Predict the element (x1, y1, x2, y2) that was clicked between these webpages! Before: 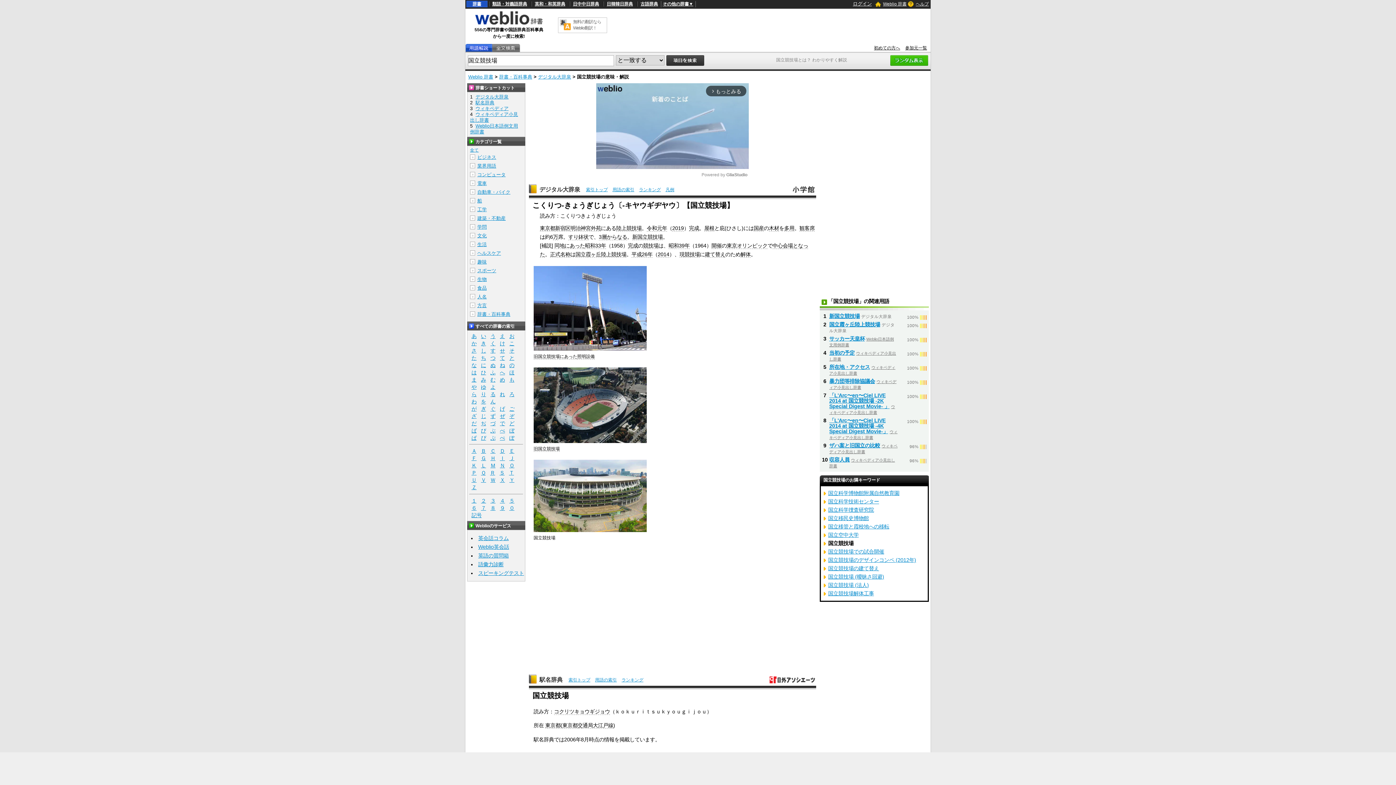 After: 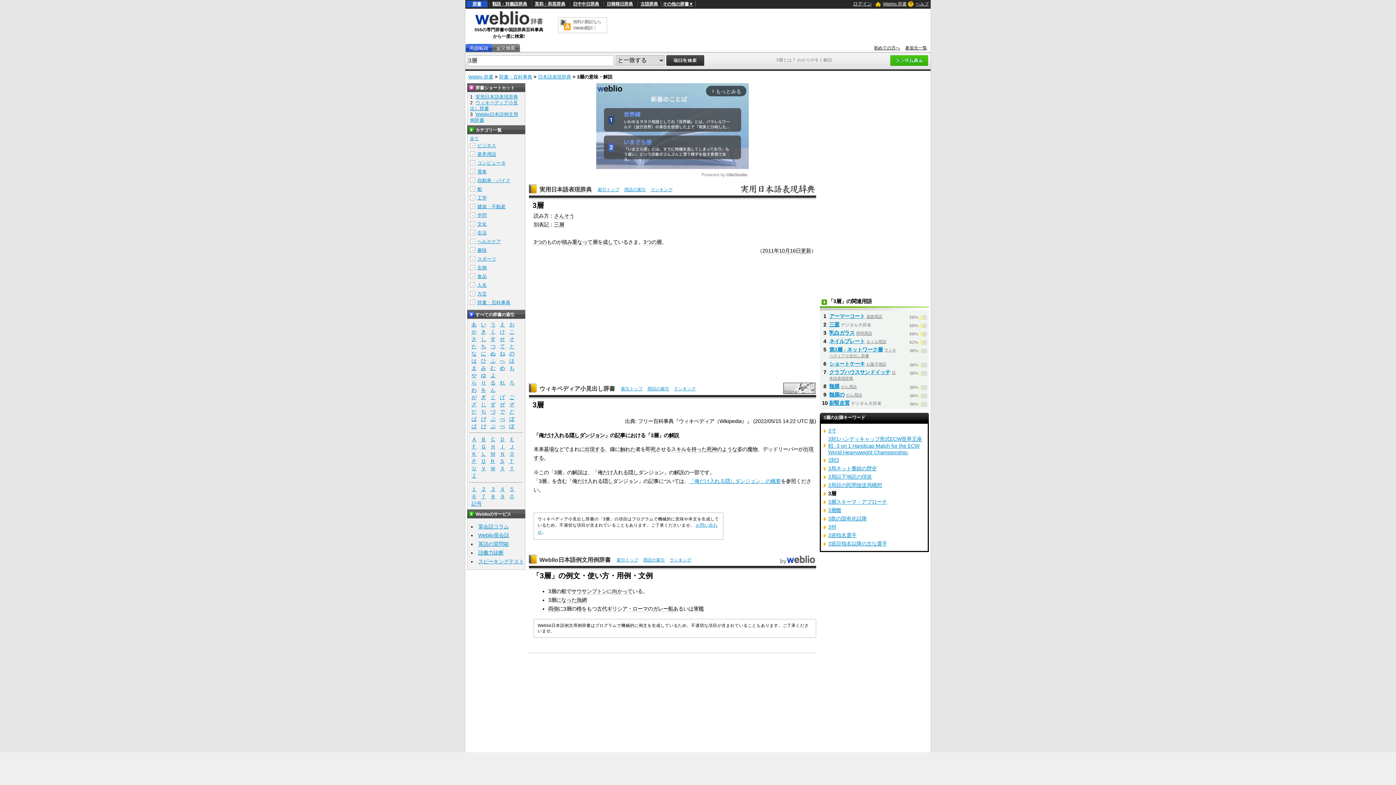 Action: bbox: (598, 234, 606, 240) label: 3層